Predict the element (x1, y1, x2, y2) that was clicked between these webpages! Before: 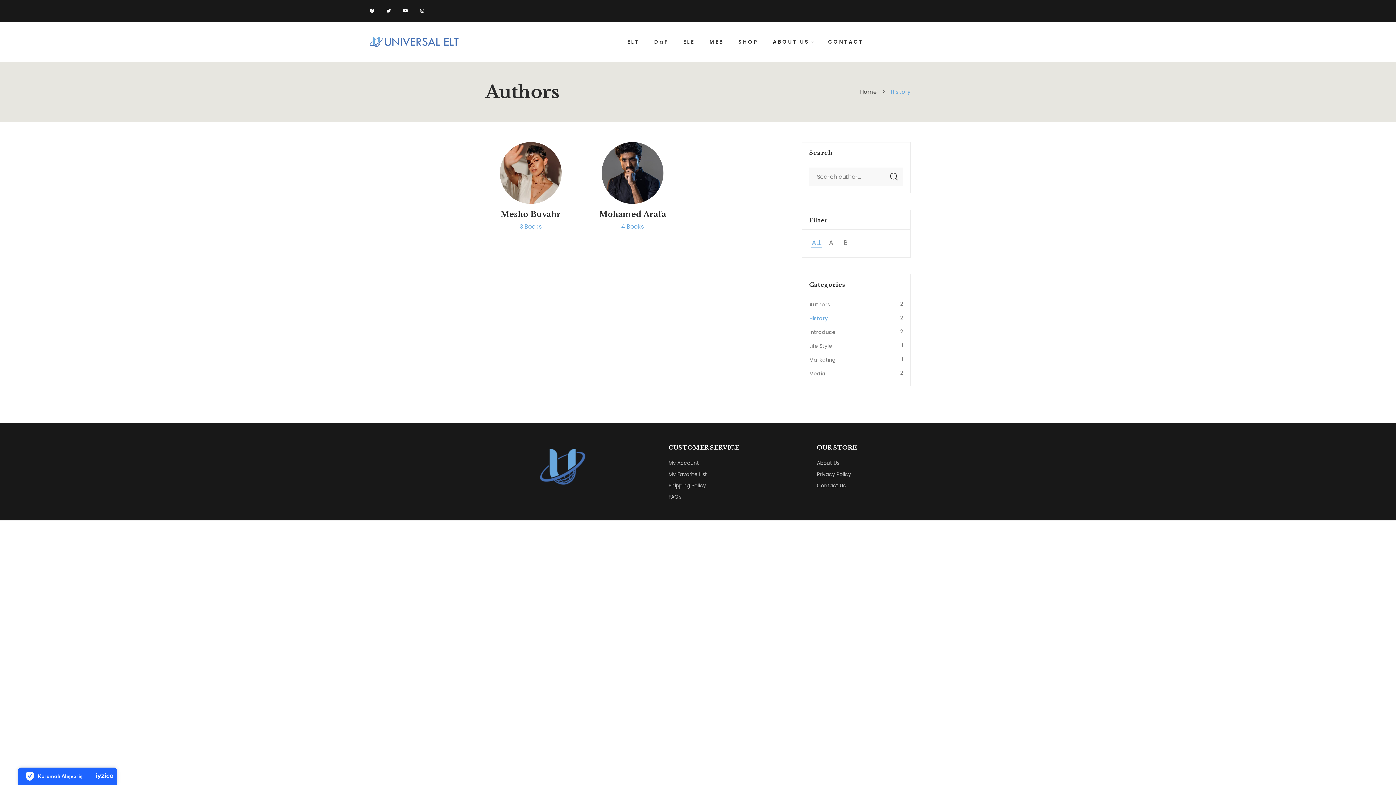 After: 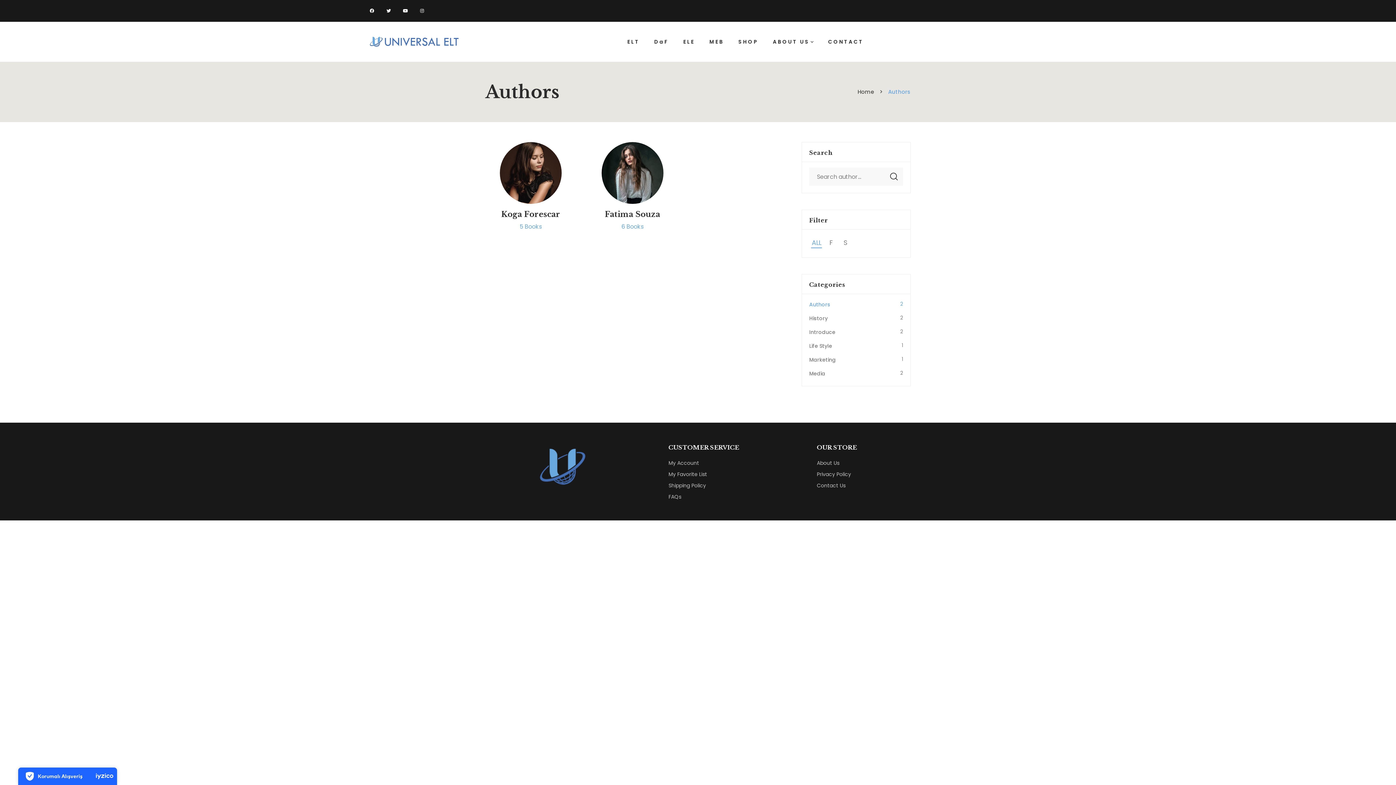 Action: bbox: (809, 301, 830, 308) label: Authors